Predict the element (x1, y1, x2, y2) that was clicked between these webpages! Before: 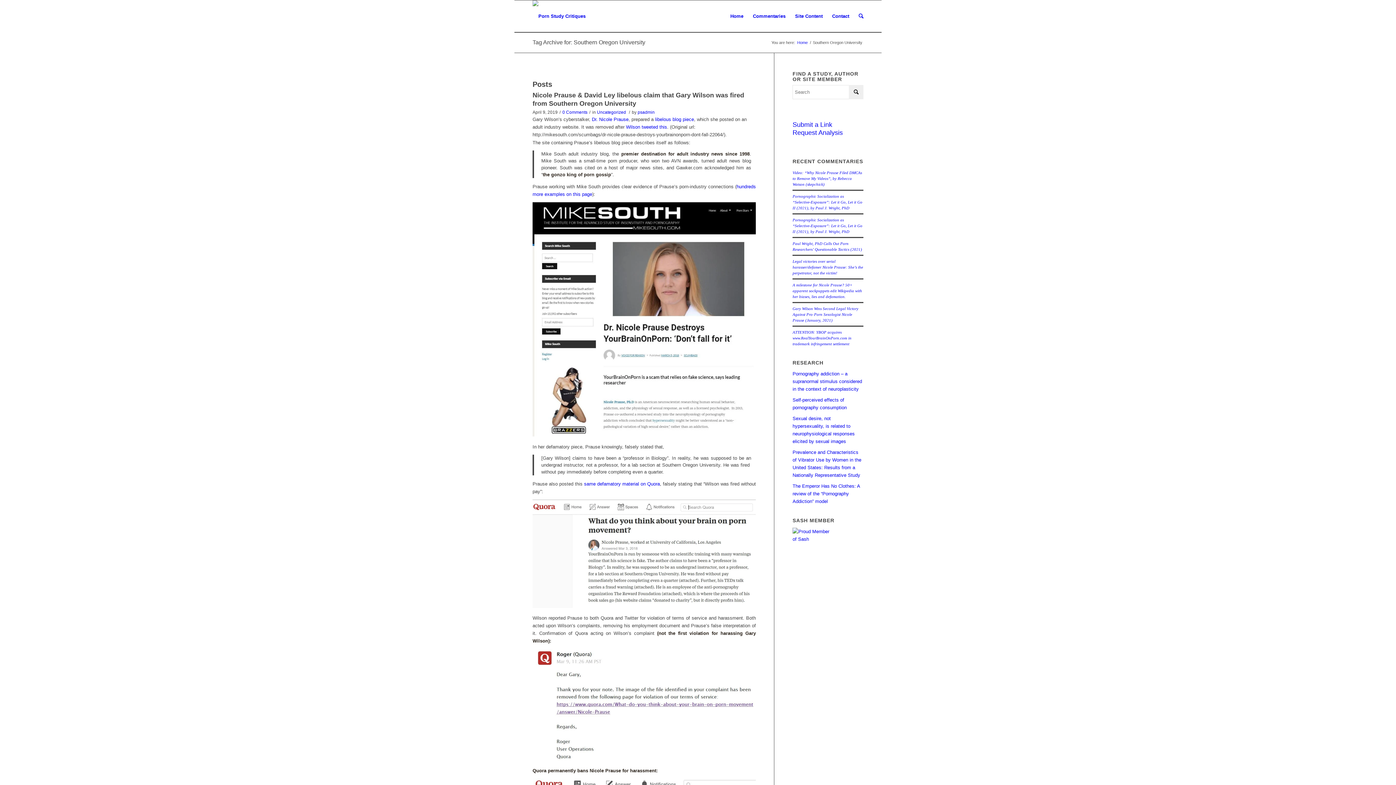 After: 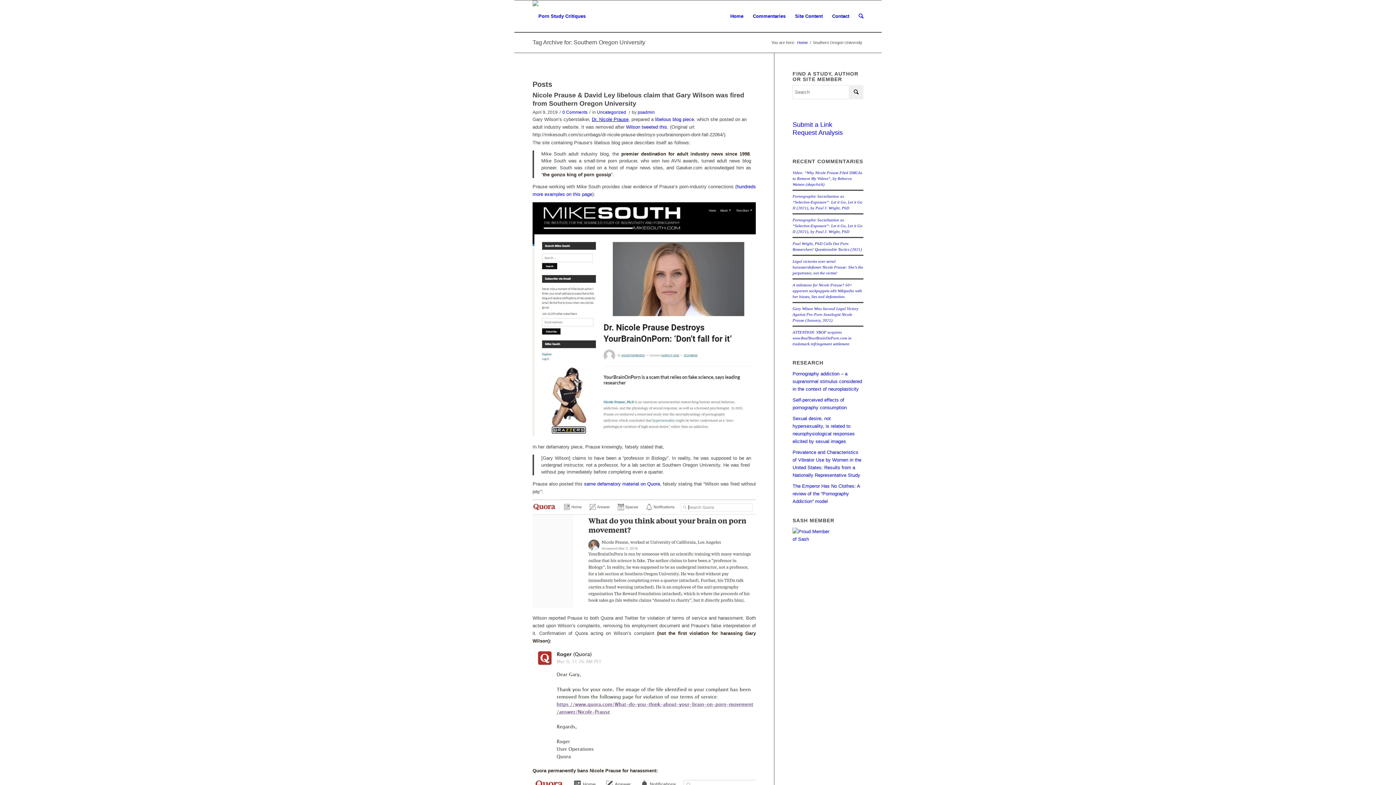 Action: label: Dr. Nicole Prause bbox: (592, 116, 628, 122)